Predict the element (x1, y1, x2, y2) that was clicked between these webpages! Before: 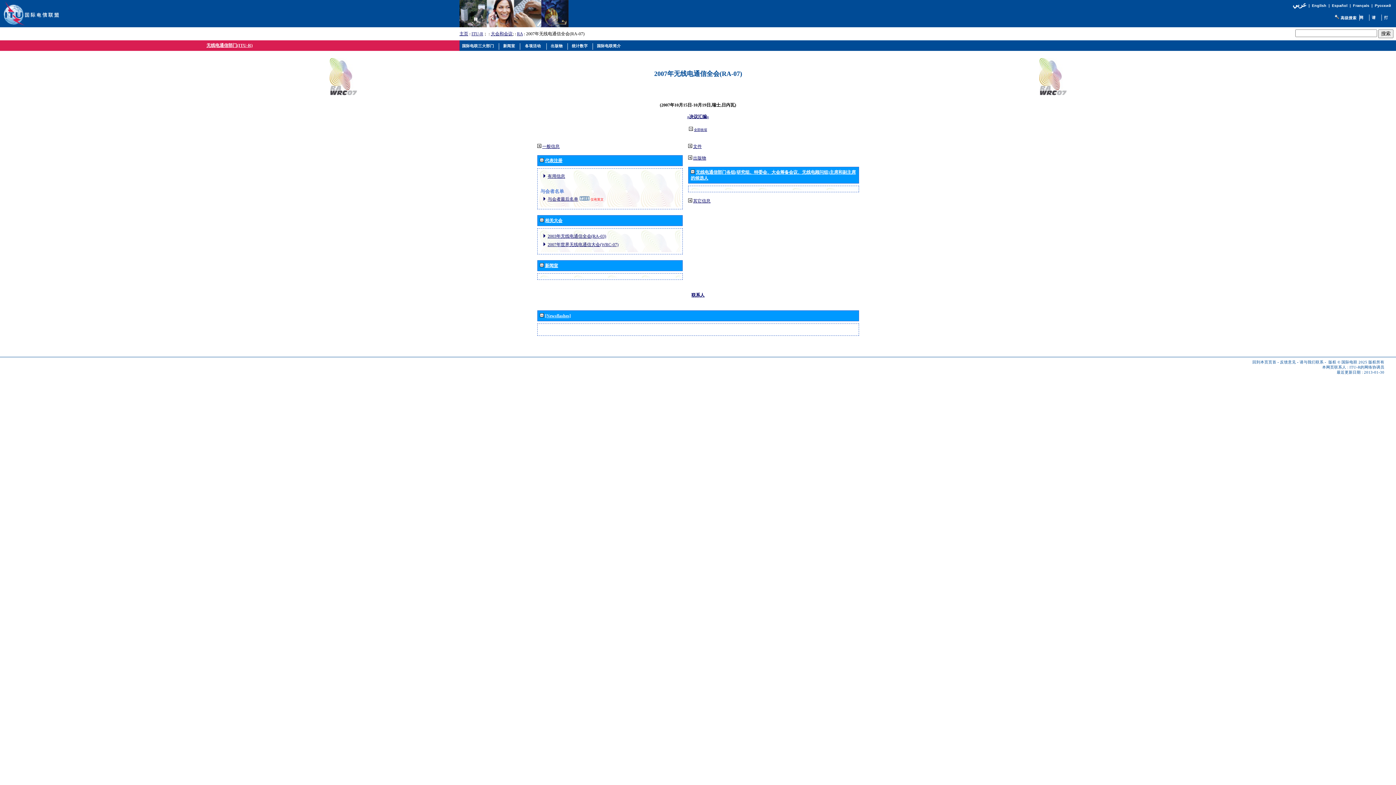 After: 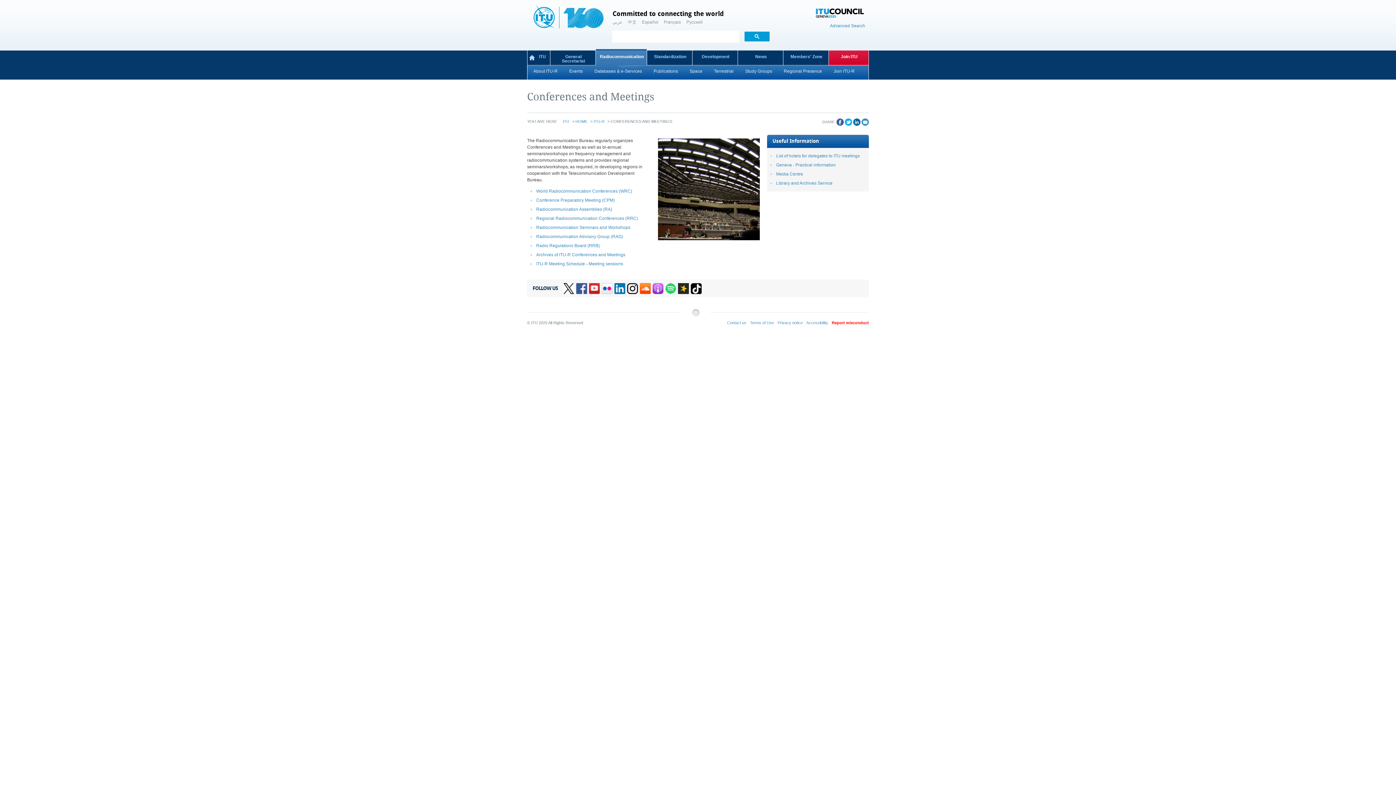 Action: bbox: (490, 31, 512, 36) label: 大会和会议